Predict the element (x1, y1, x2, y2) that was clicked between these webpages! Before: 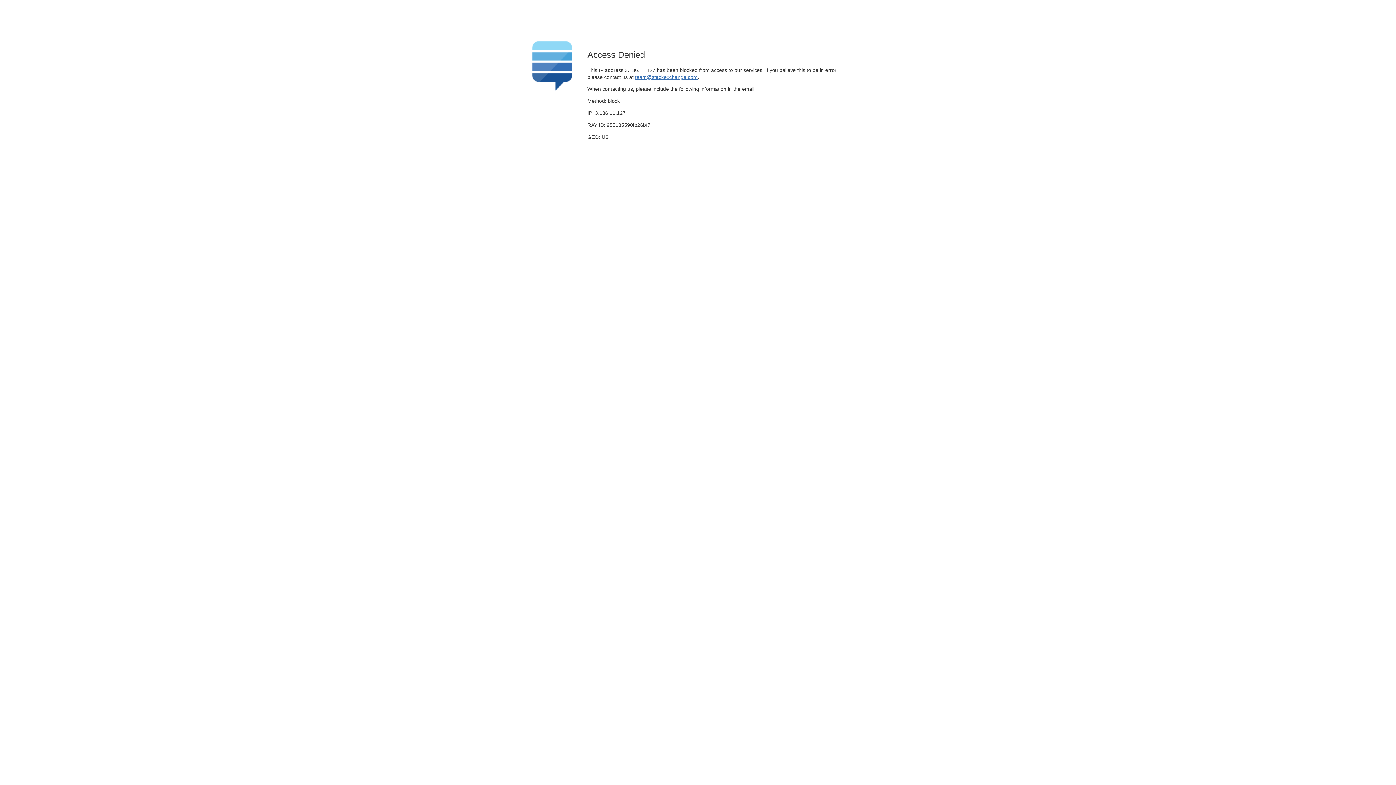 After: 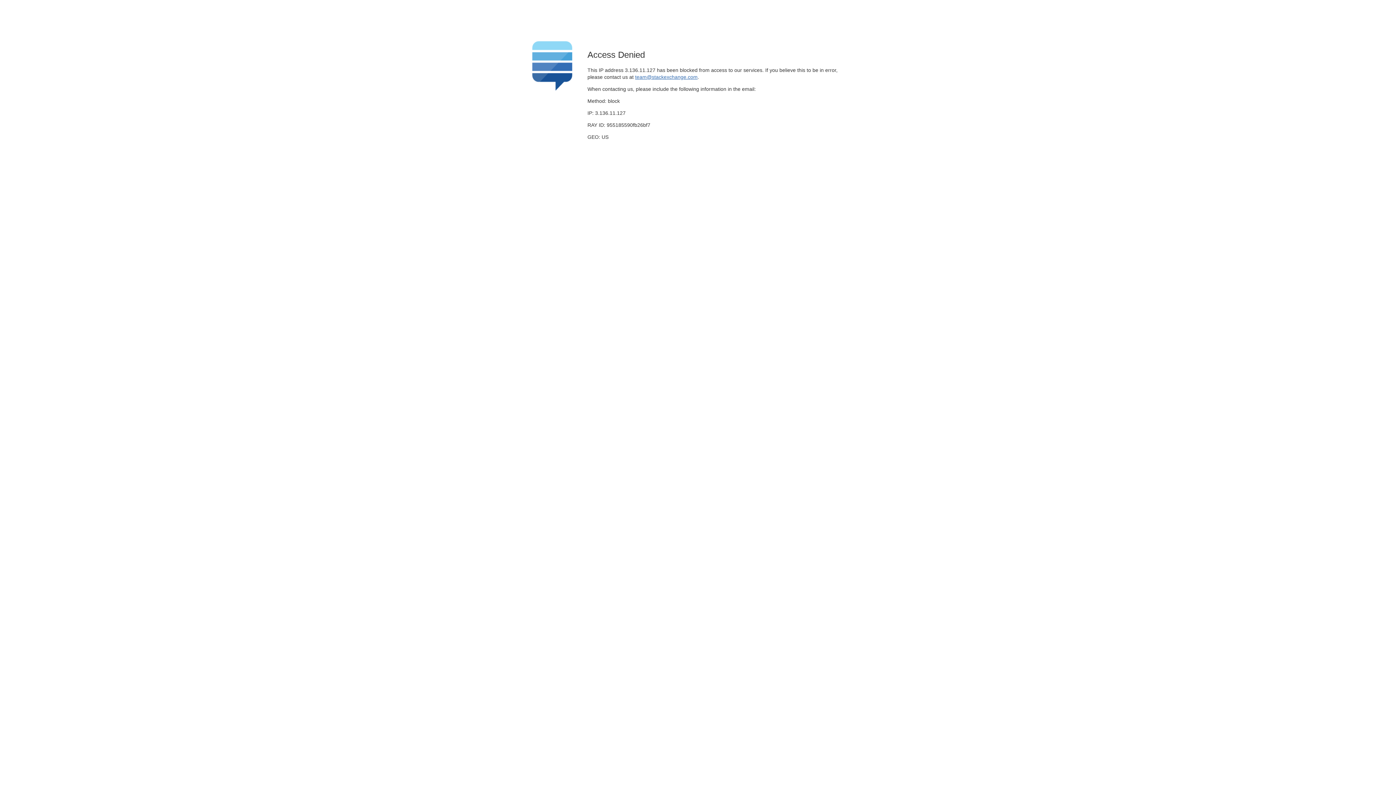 Action: label: team@stackexchange.com bbox: (635, 74, 697, 79)